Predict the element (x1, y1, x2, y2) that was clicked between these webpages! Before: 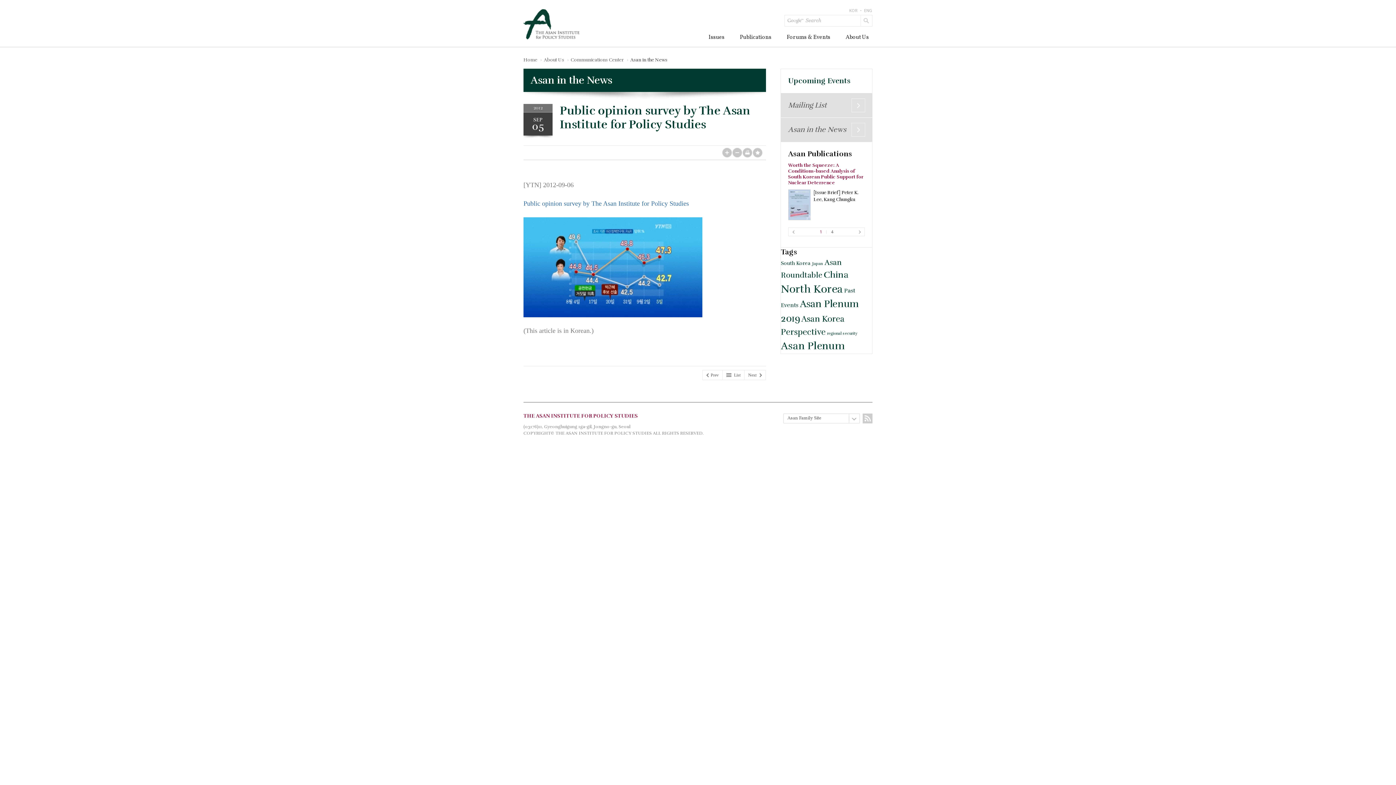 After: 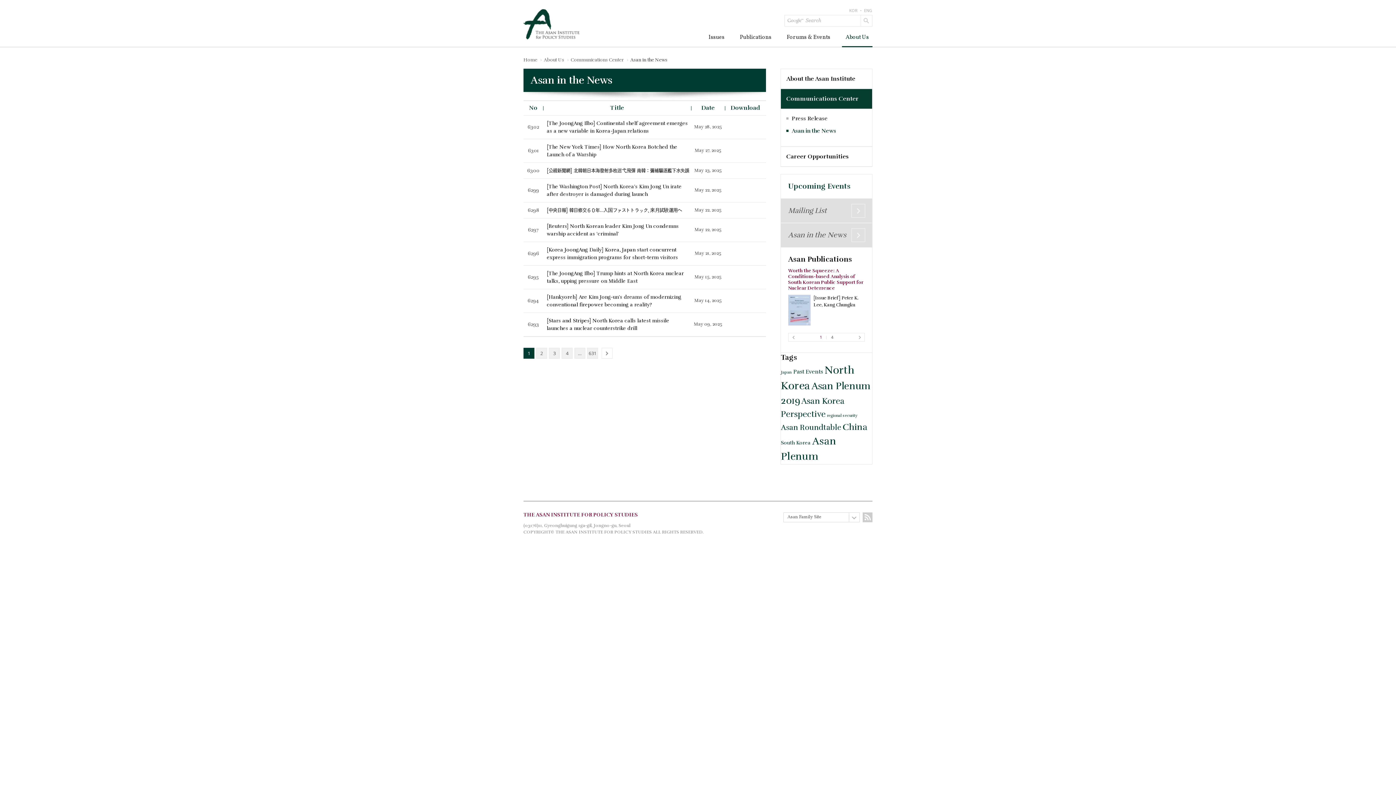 Action: label: List bbox: (726, 370, 740, 380)